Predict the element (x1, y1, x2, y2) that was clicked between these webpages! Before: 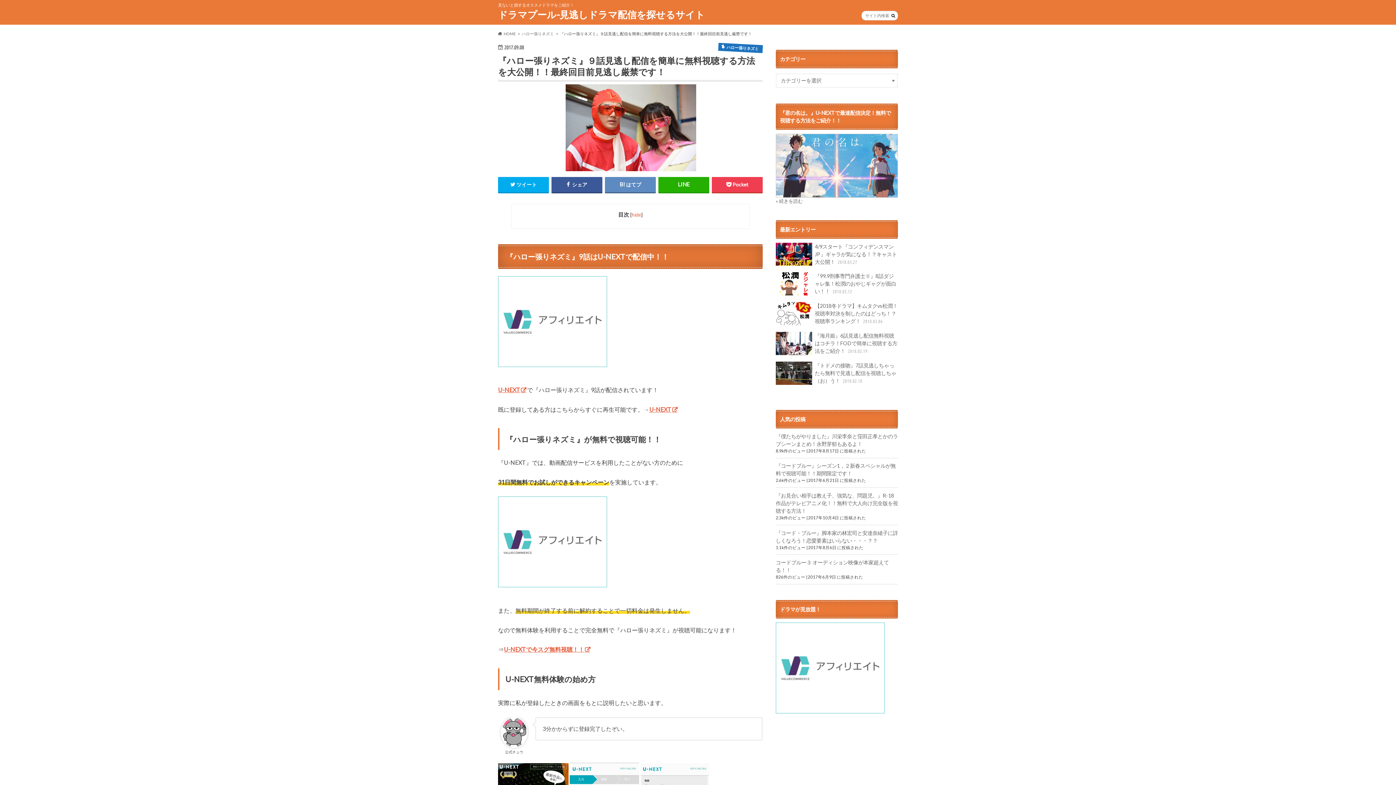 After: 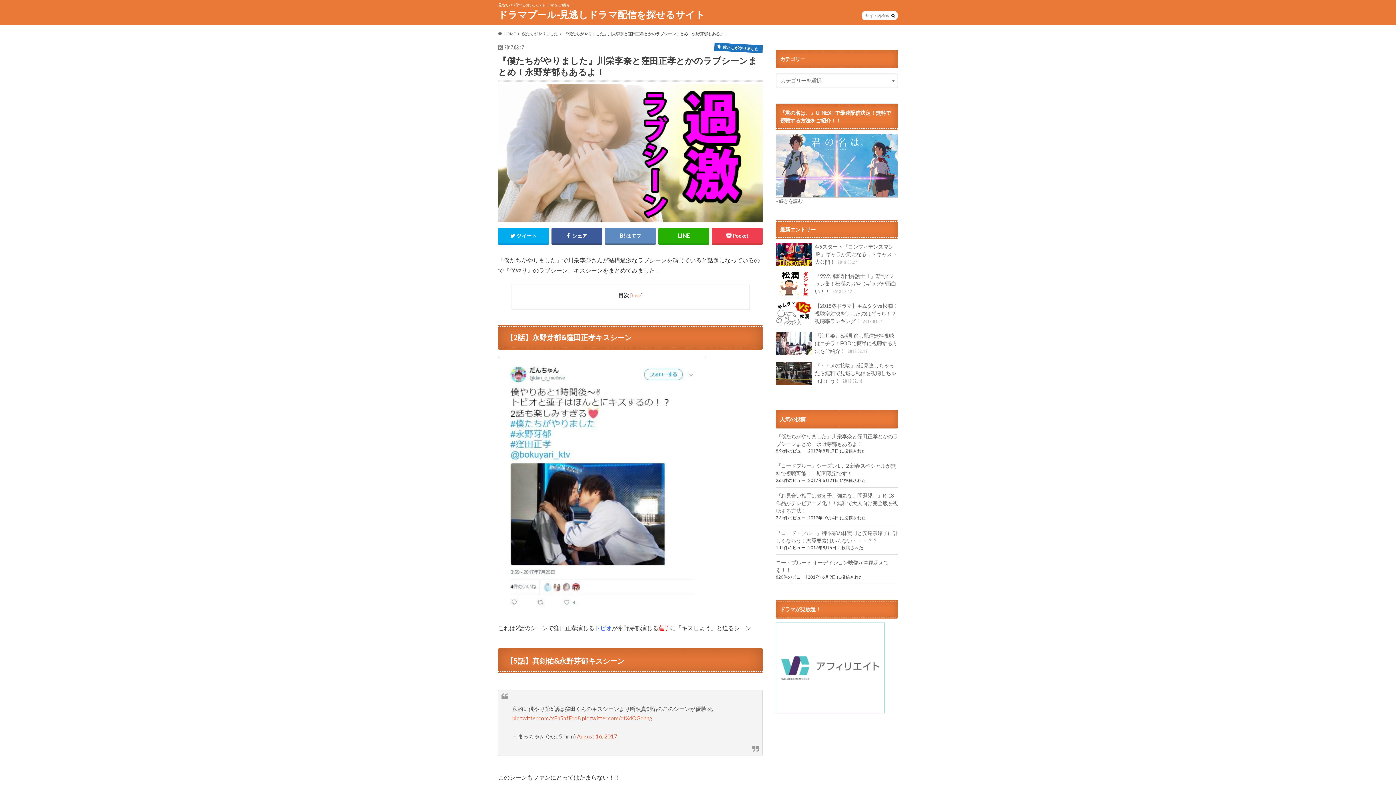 Action: bbox: (776, 432, 898, 447) label: 『僕たちがやりました』川栄李奈と窪田正孝とかのラブシーンまとめ！永野芽郁もあるよ！